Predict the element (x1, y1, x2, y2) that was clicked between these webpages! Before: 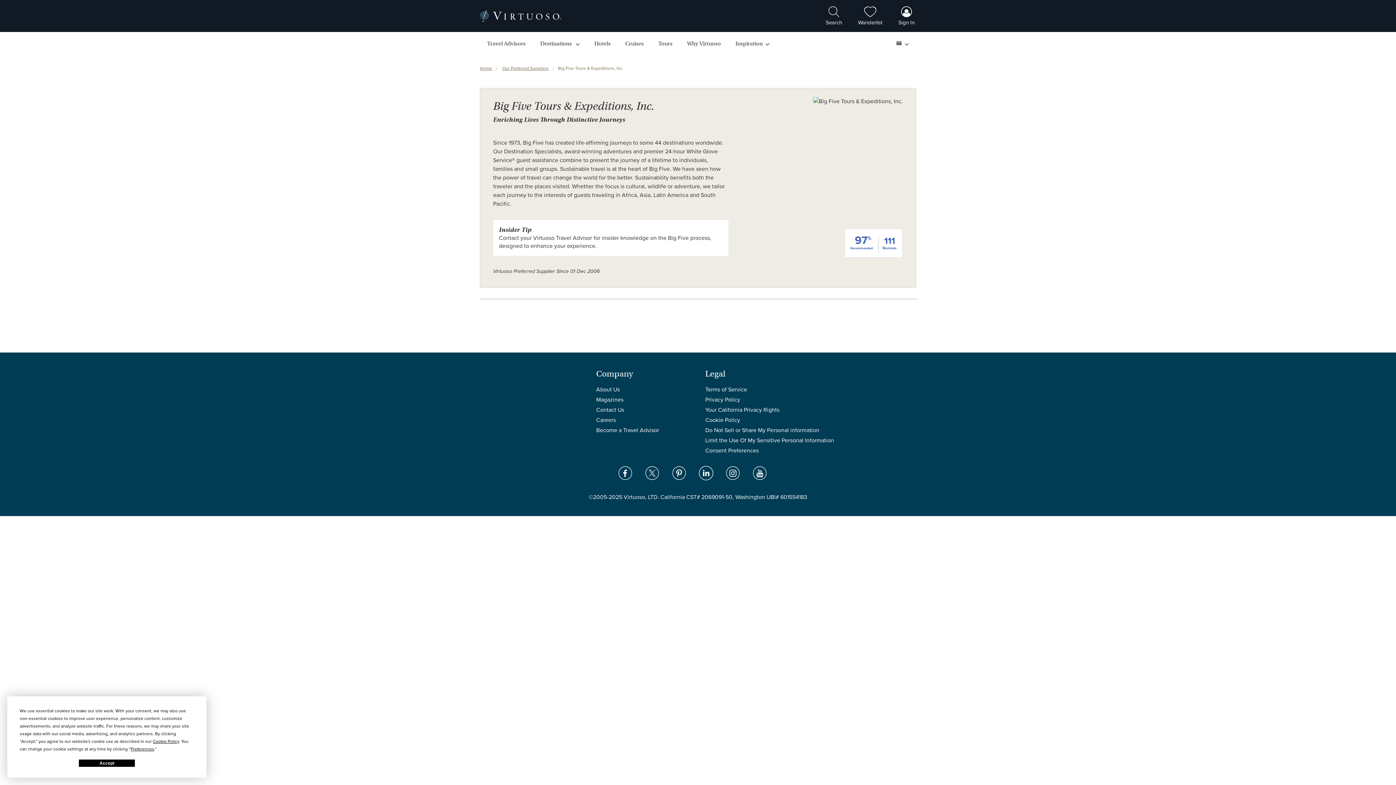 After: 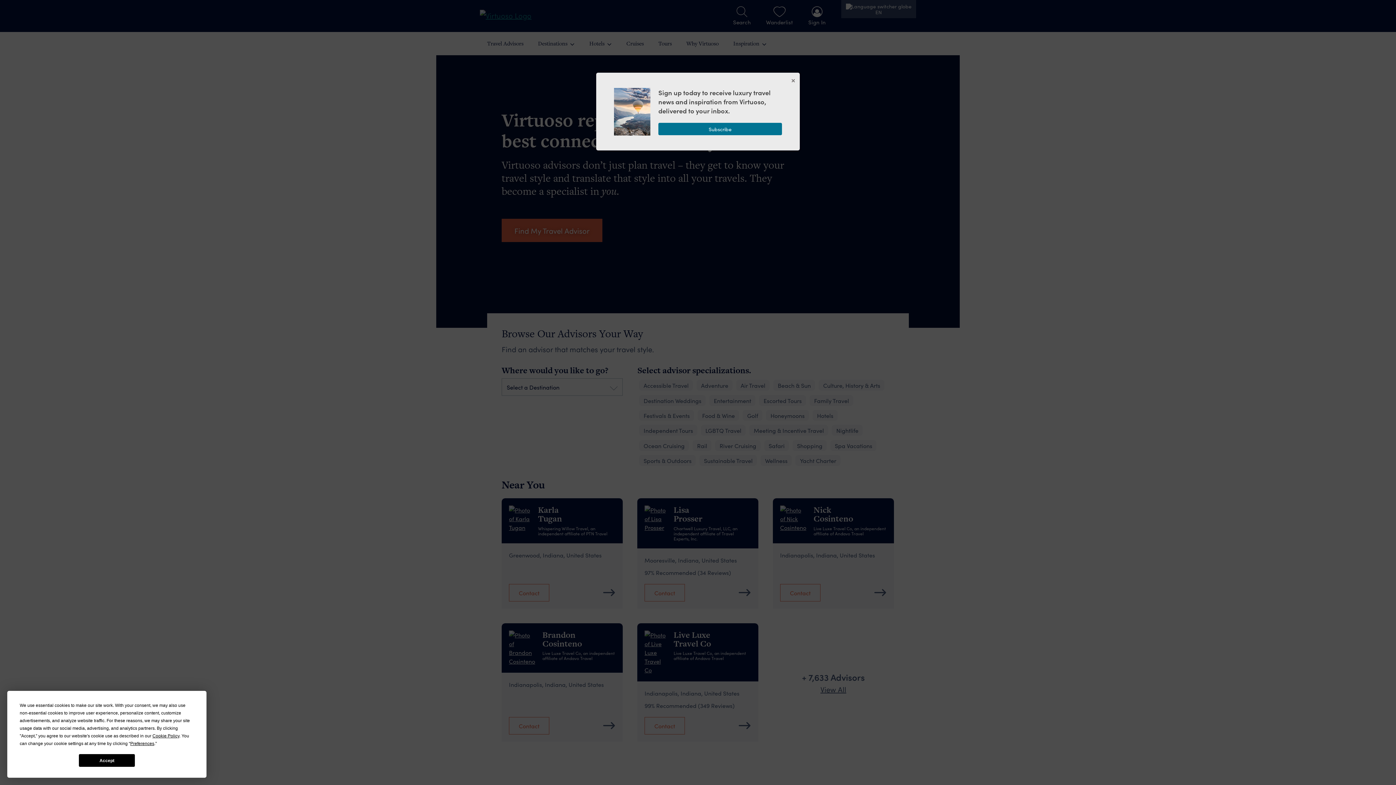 Action: label: Travel Advisors bbox: (480, 32, 533, 54)